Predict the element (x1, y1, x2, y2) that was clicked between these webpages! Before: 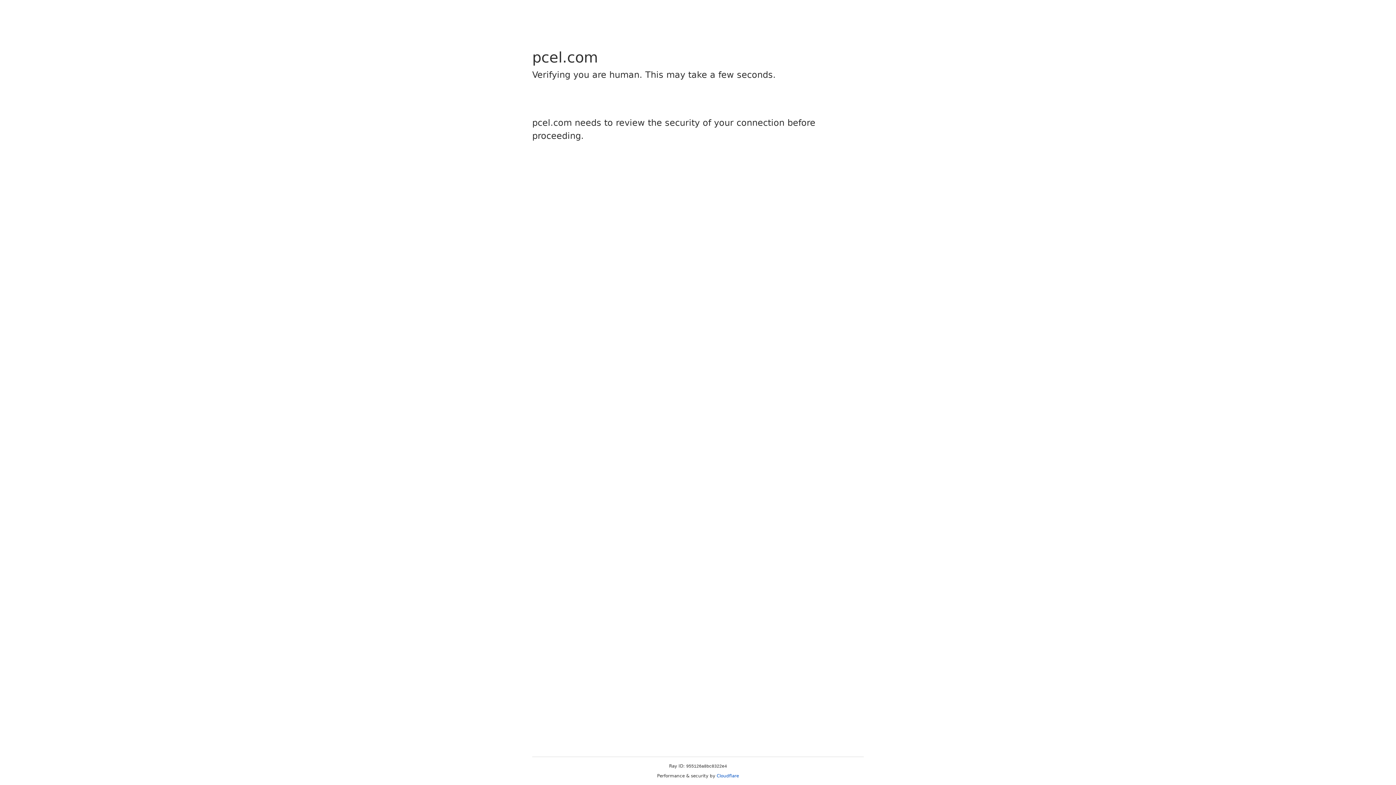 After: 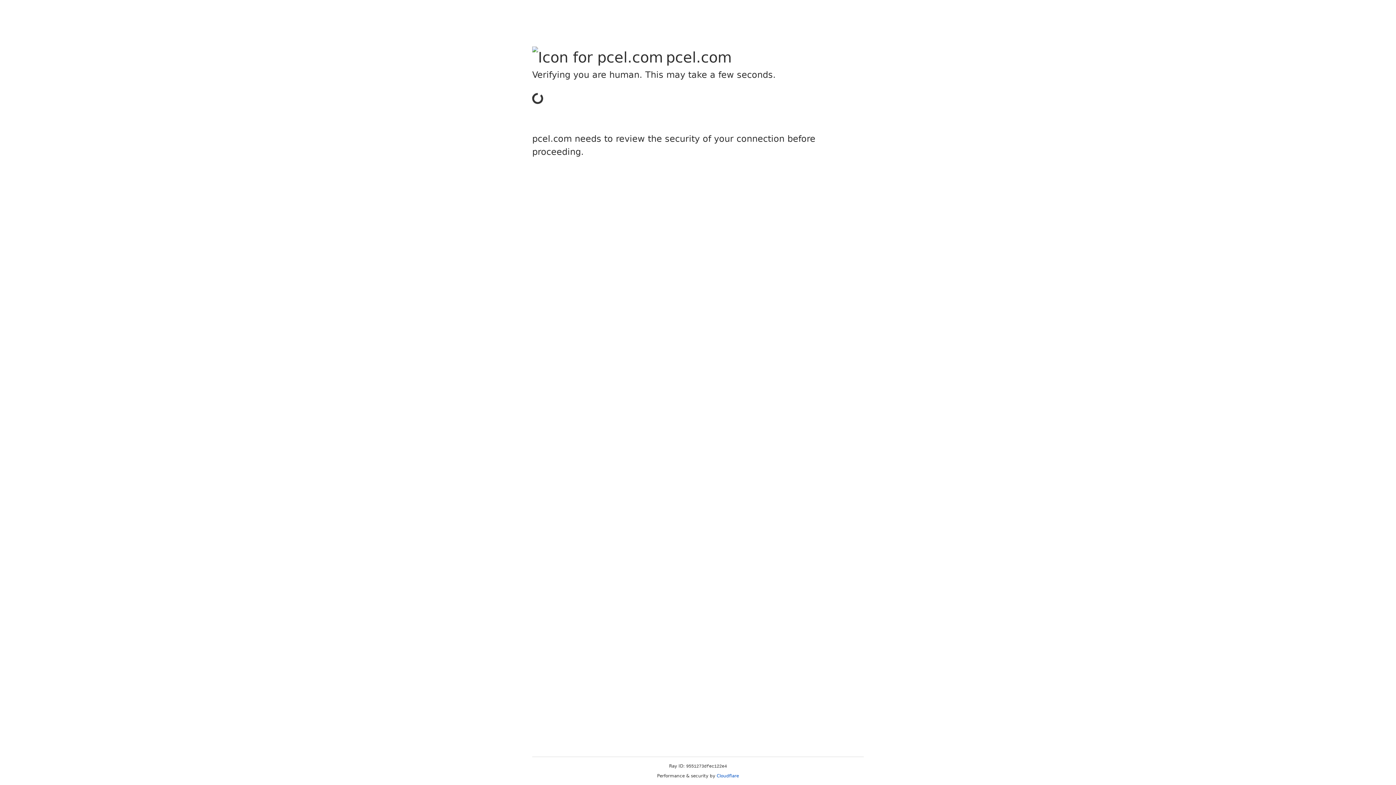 Action: bbox: (716, 773, 739, 778) label: Cloudflare